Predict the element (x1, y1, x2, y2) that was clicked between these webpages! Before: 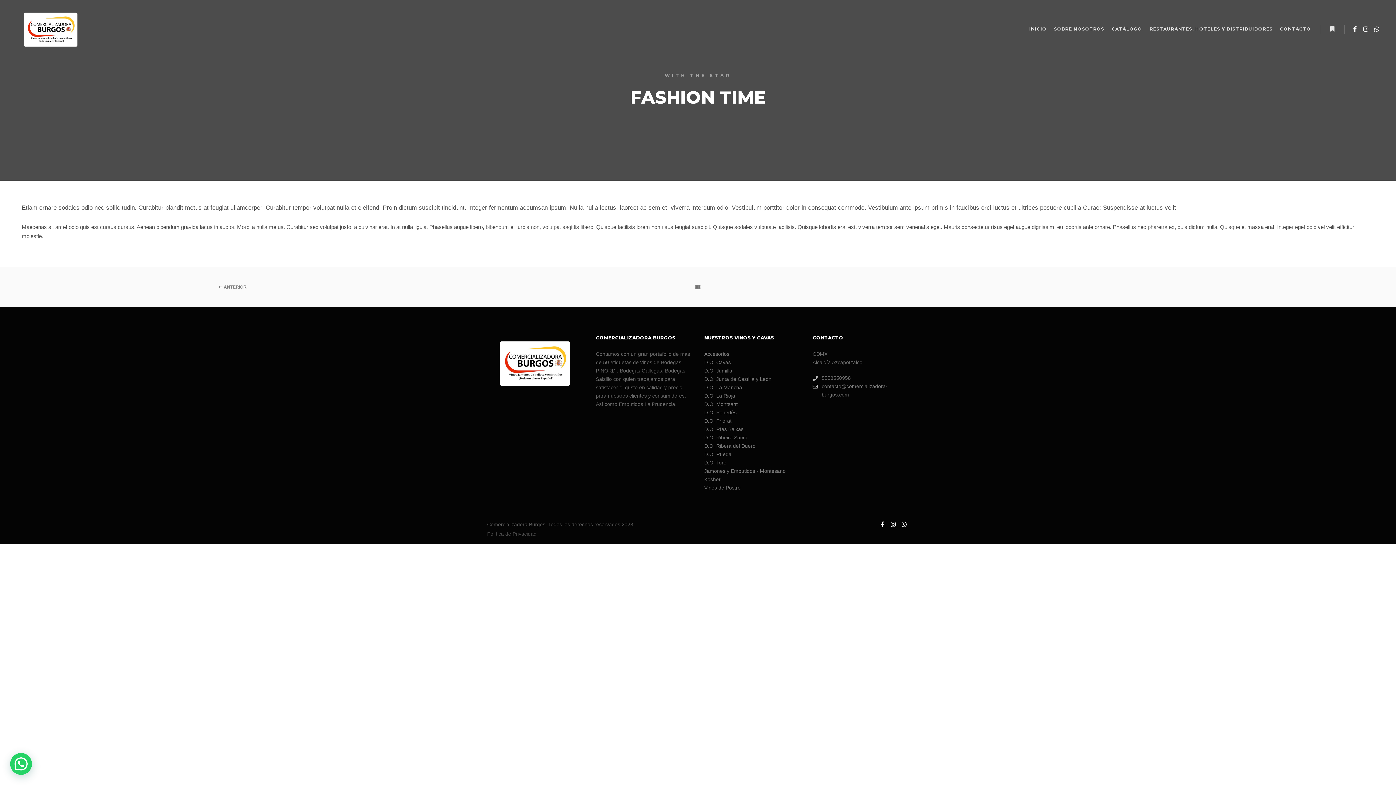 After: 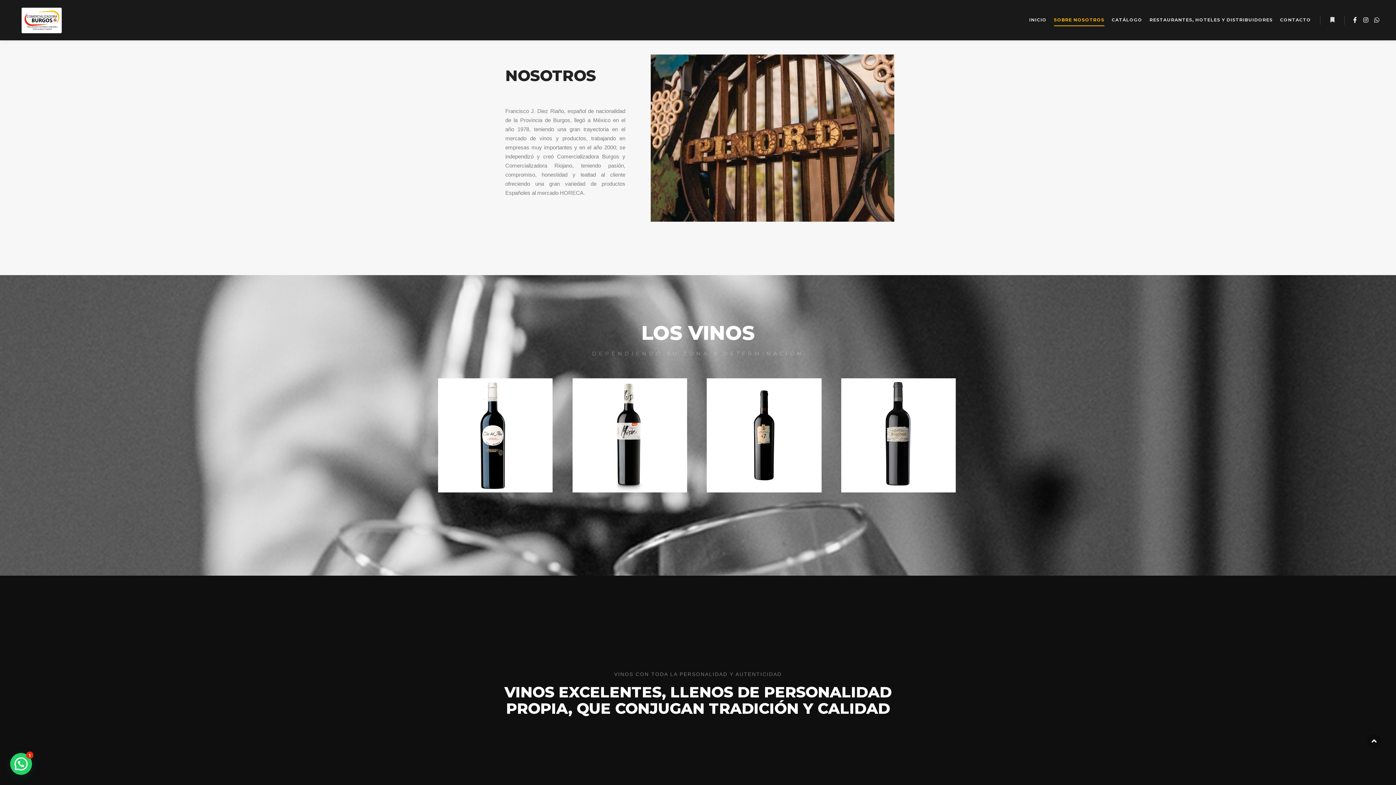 Action: label: SOBRE NOSOTROS bbox: (1050, 0, 1108, 58)